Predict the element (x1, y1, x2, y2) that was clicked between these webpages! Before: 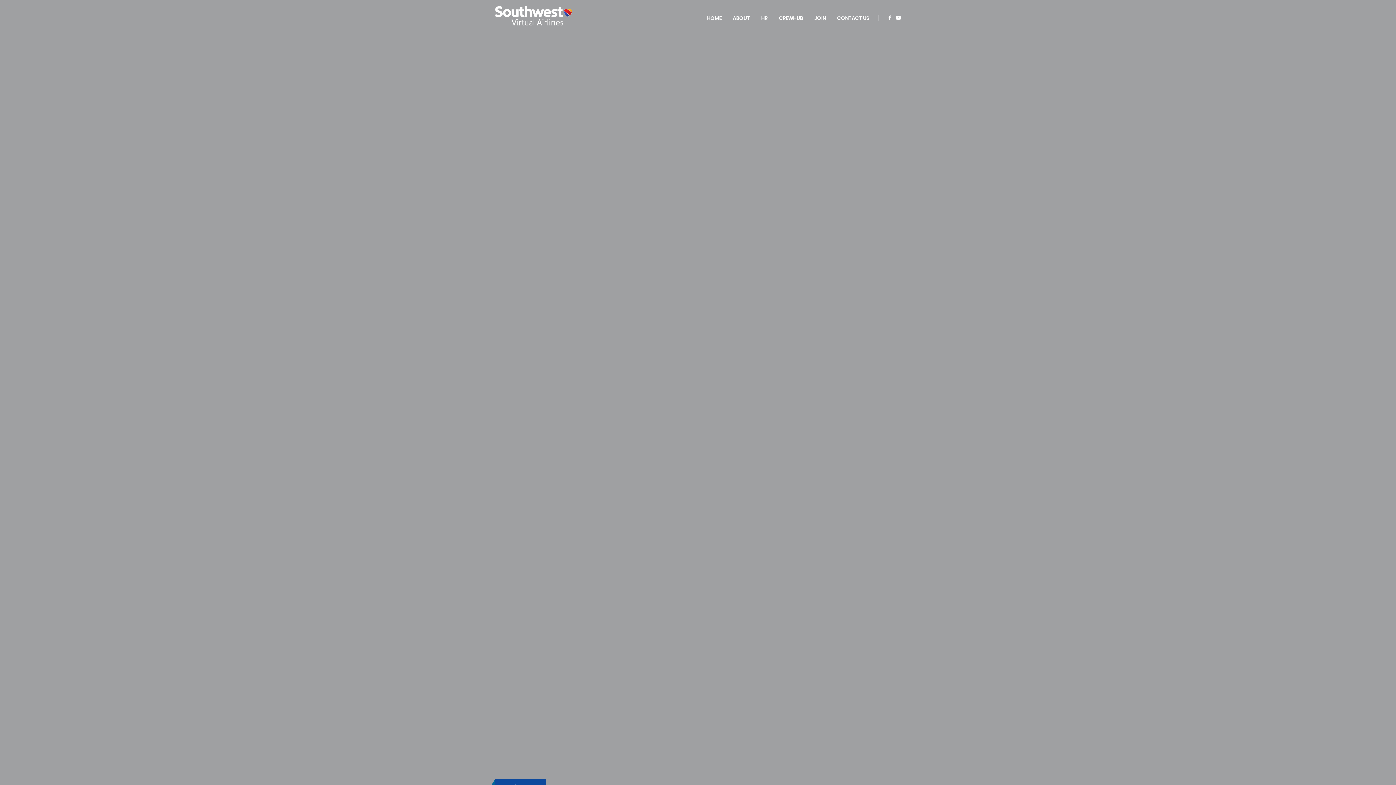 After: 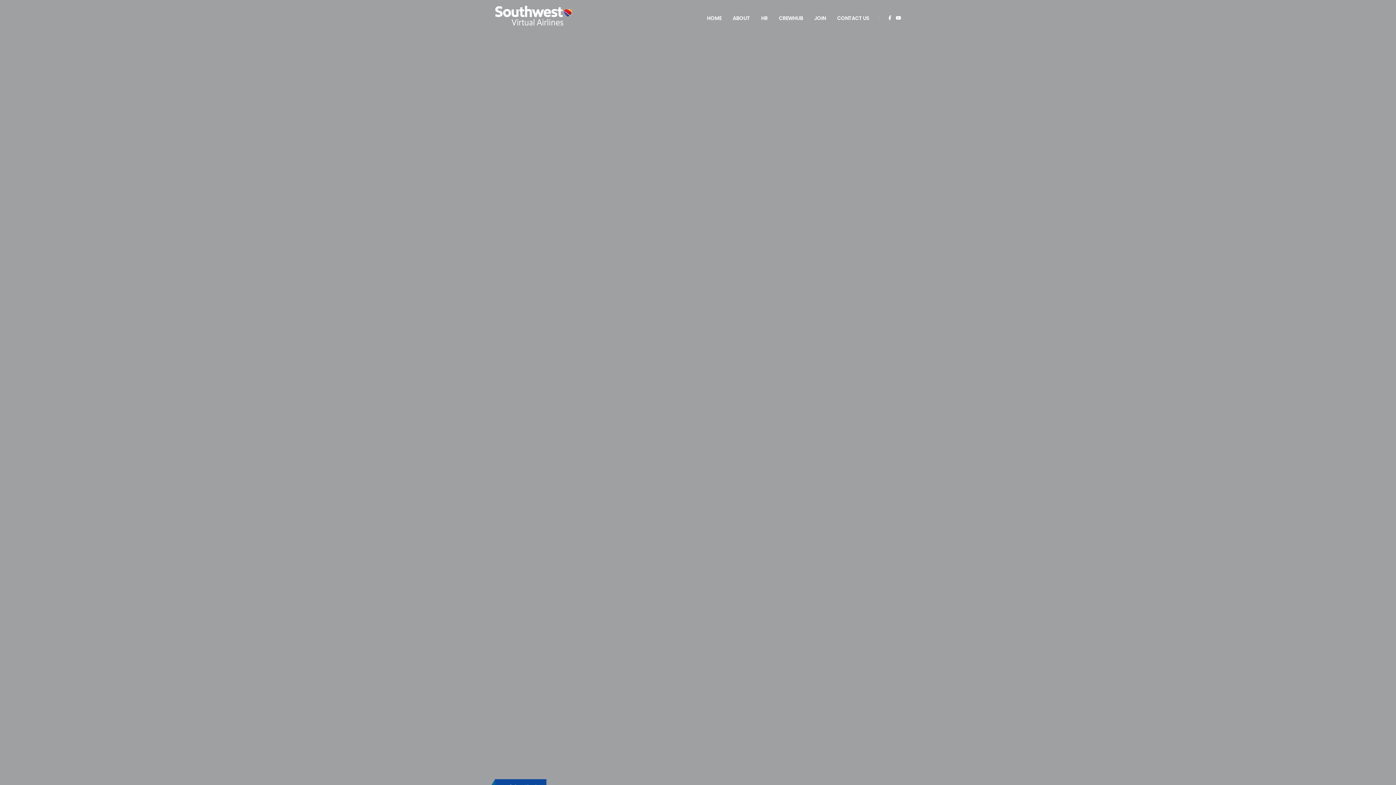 Action: bbox: (896, 13, 901, 22)